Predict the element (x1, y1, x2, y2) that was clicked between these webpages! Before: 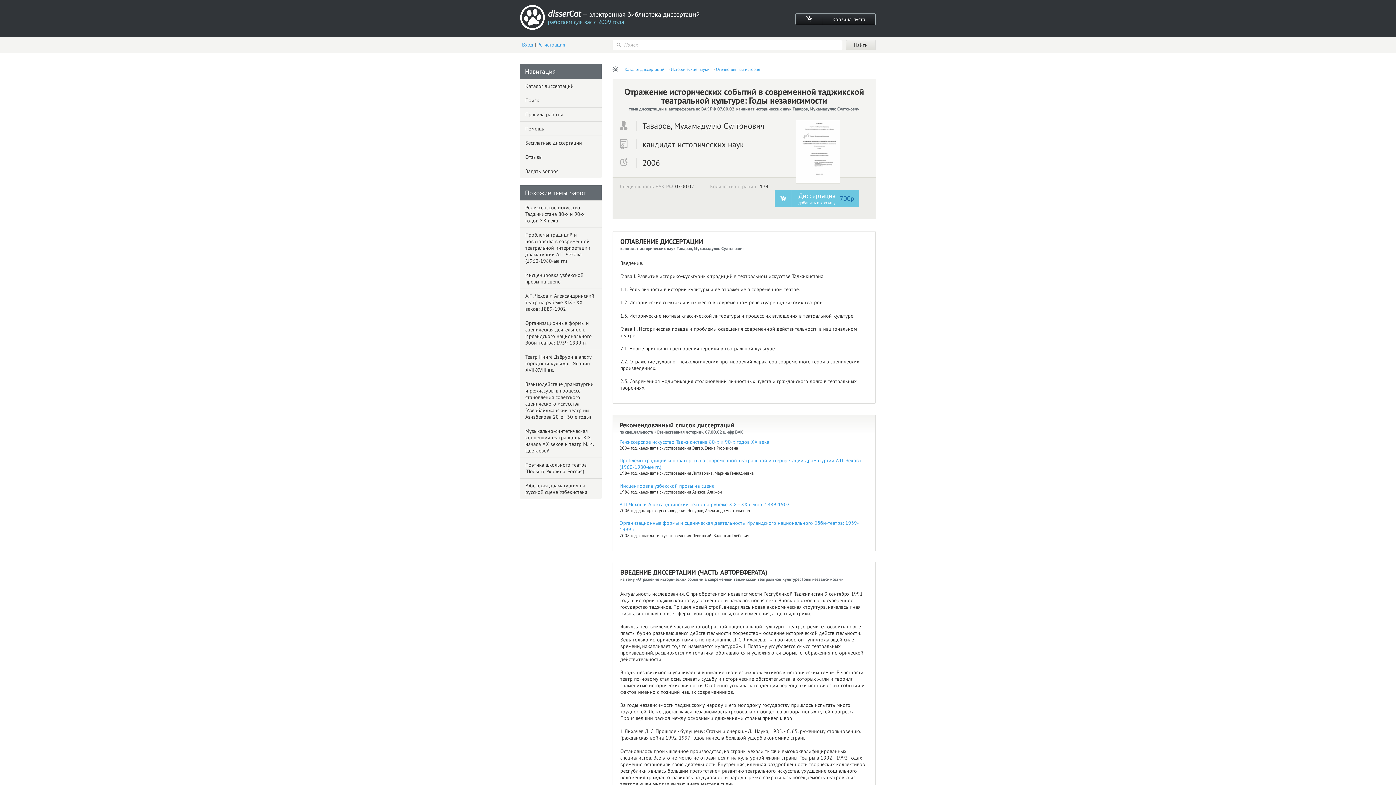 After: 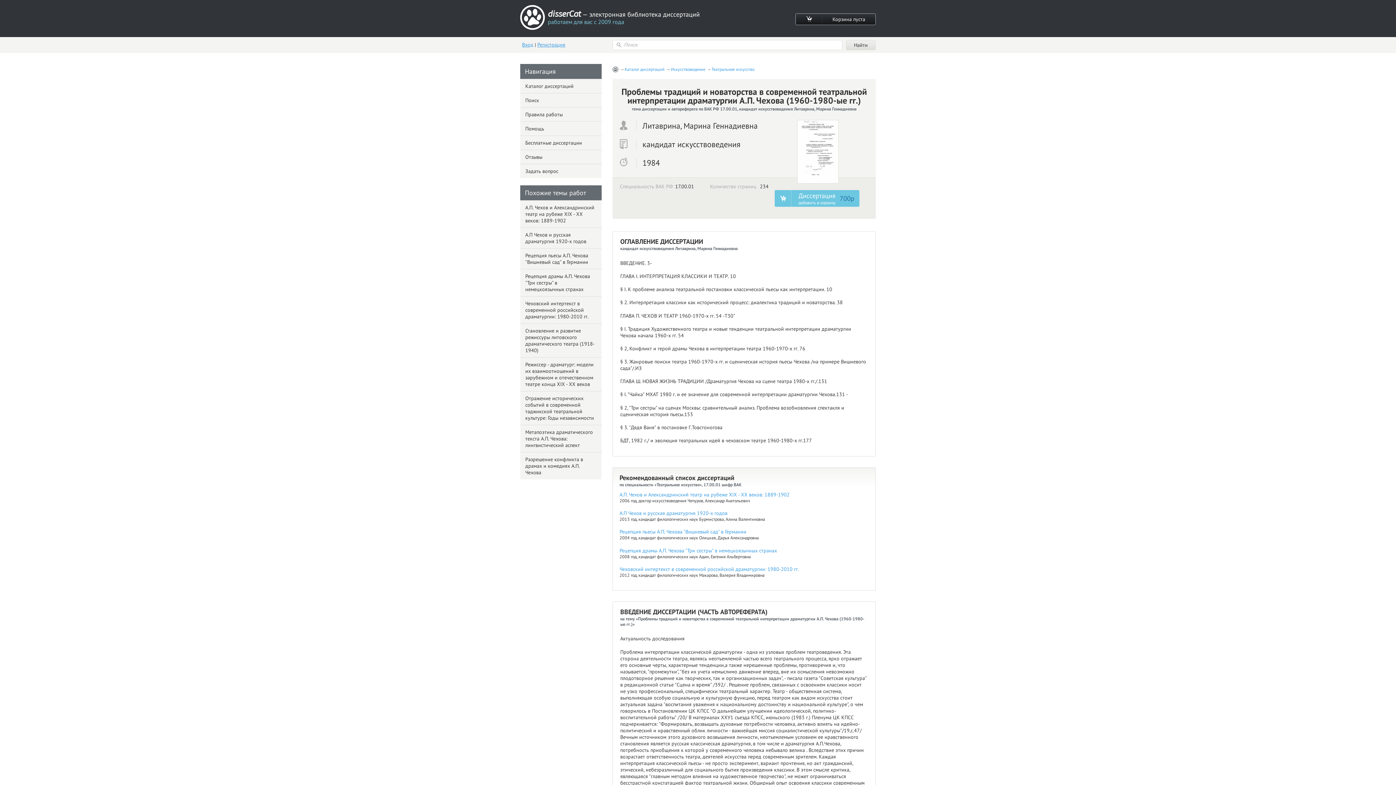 Action: label: Проблемы традиций и новаторства в современной театральной интерпретации драматургии А.П. Чехова (1960-1980-ые гг.) bbox: (520, 227, 601, 268)